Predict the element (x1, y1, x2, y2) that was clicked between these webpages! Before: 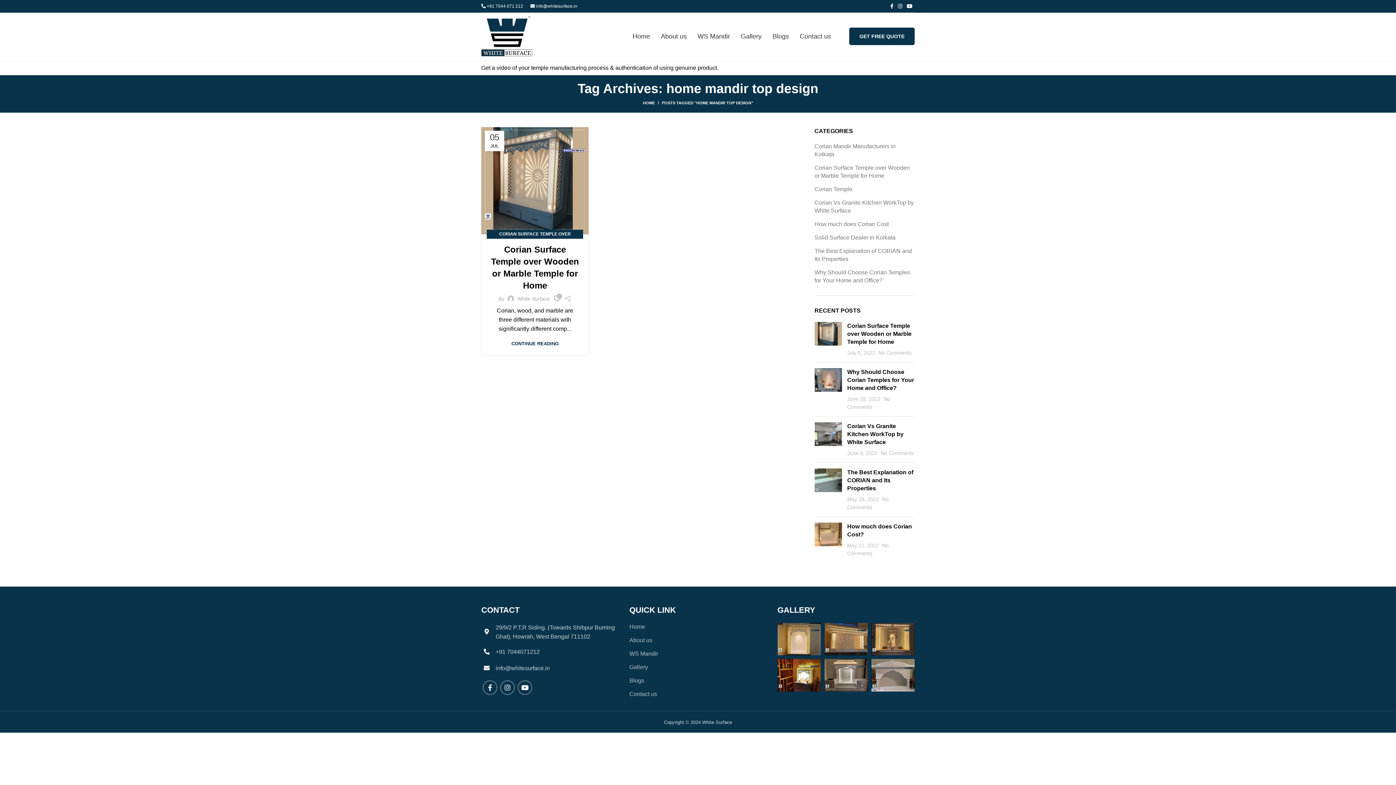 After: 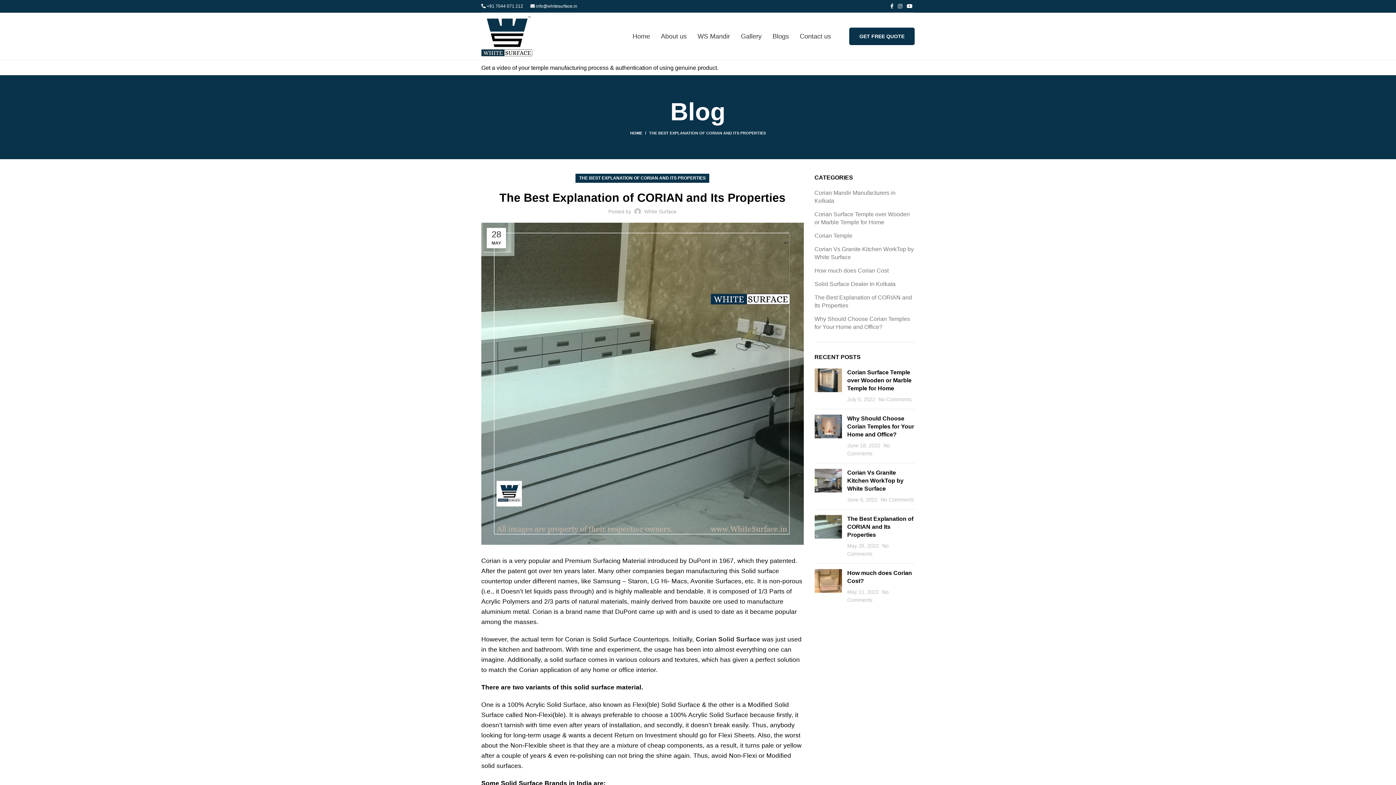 Action: bbox: (814, 468, 842, 511)